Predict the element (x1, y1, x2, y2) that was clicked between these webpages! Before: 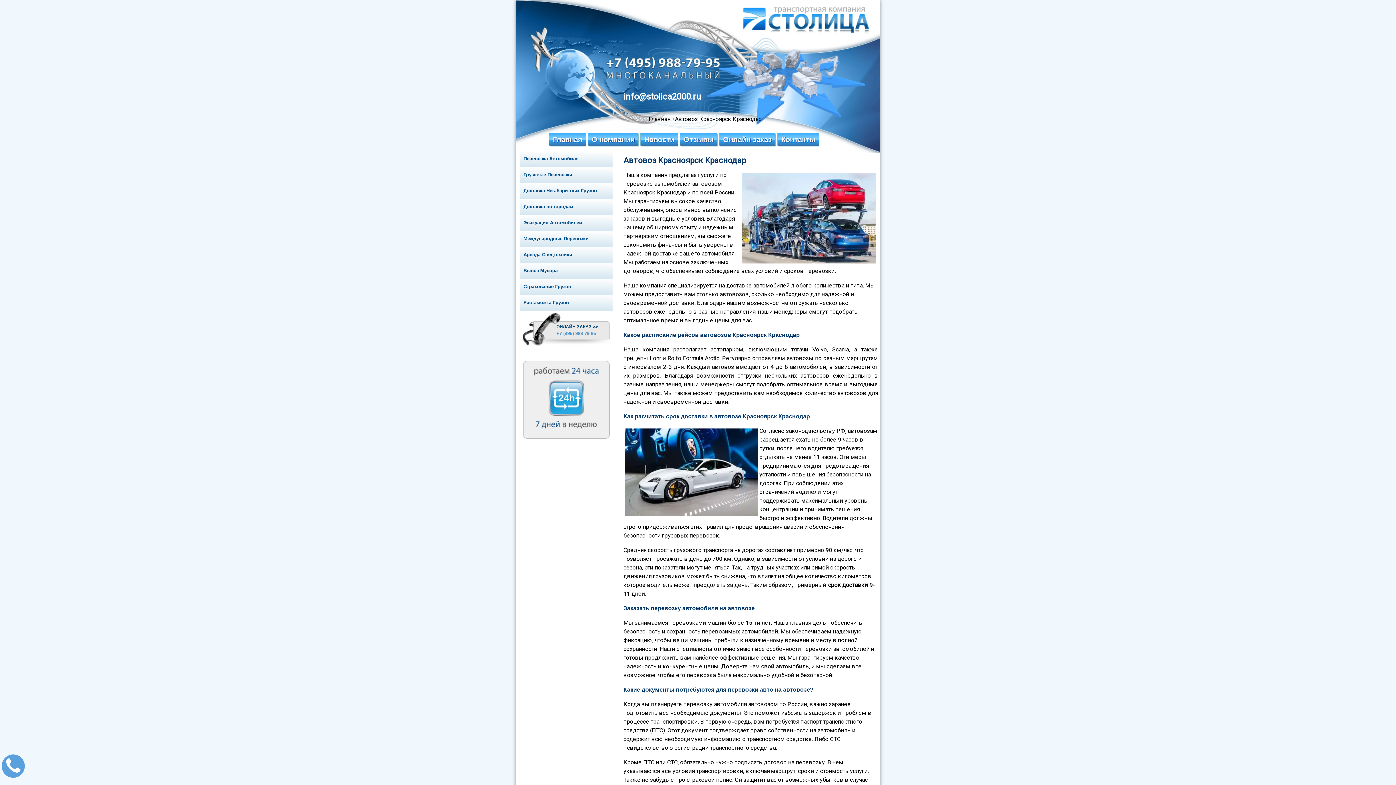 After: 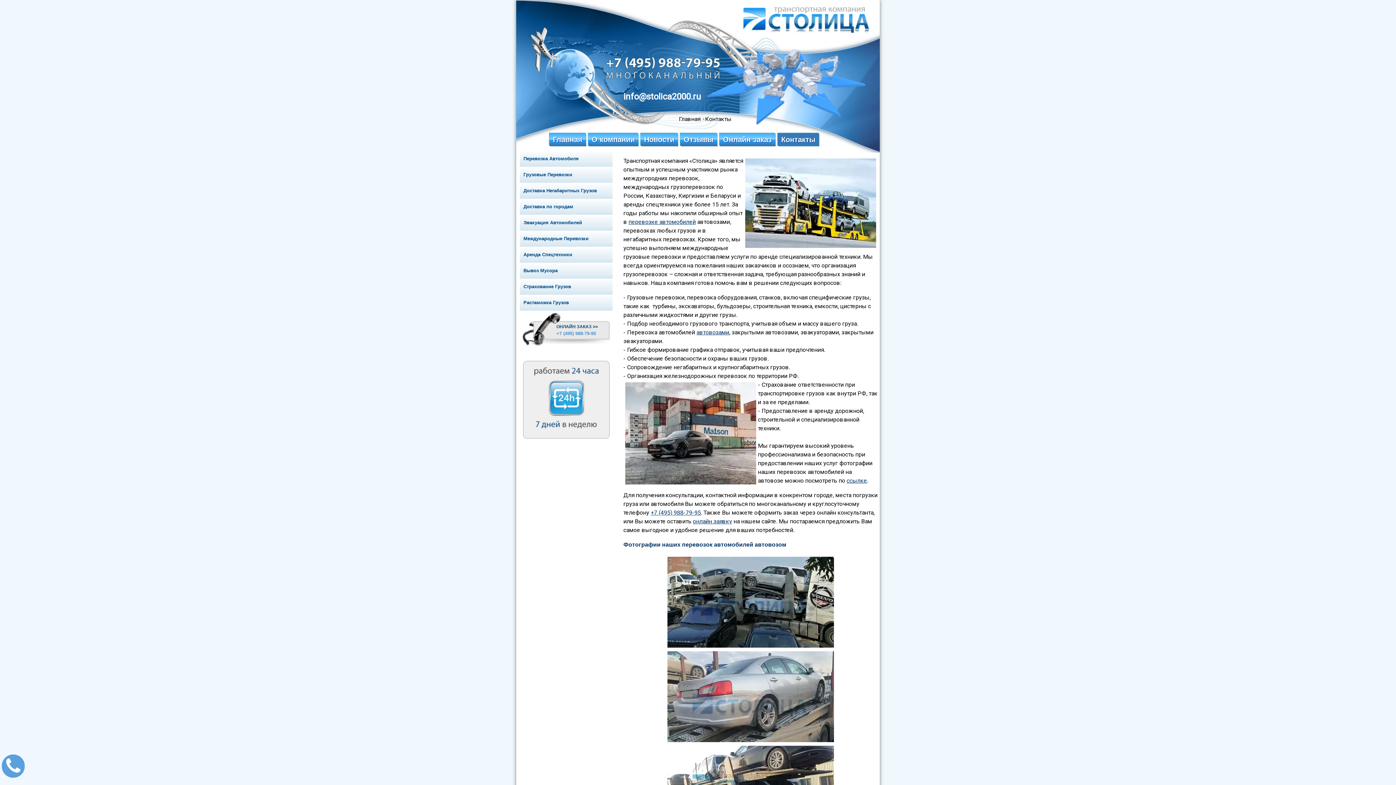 Action: label: Контакты bbox: (777, 132, 819, 146)